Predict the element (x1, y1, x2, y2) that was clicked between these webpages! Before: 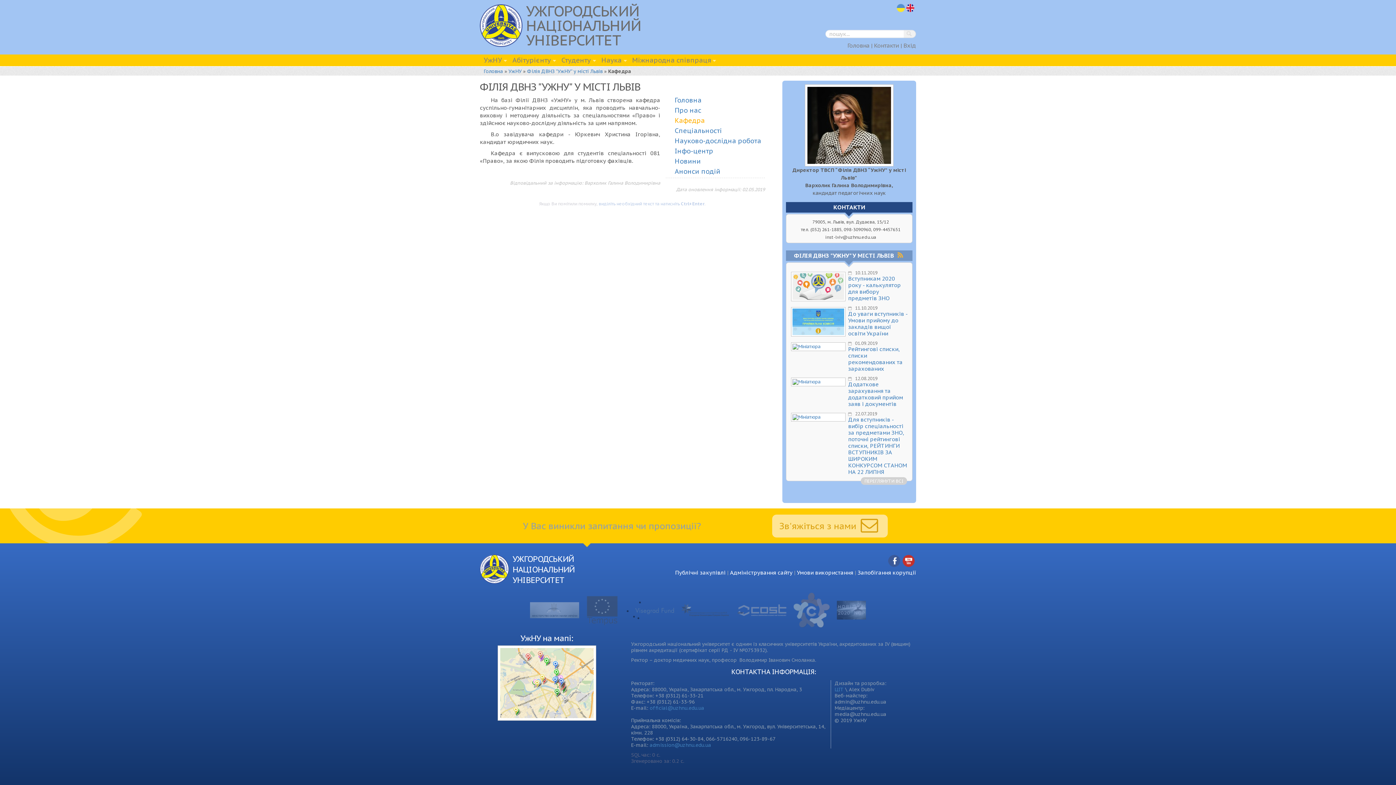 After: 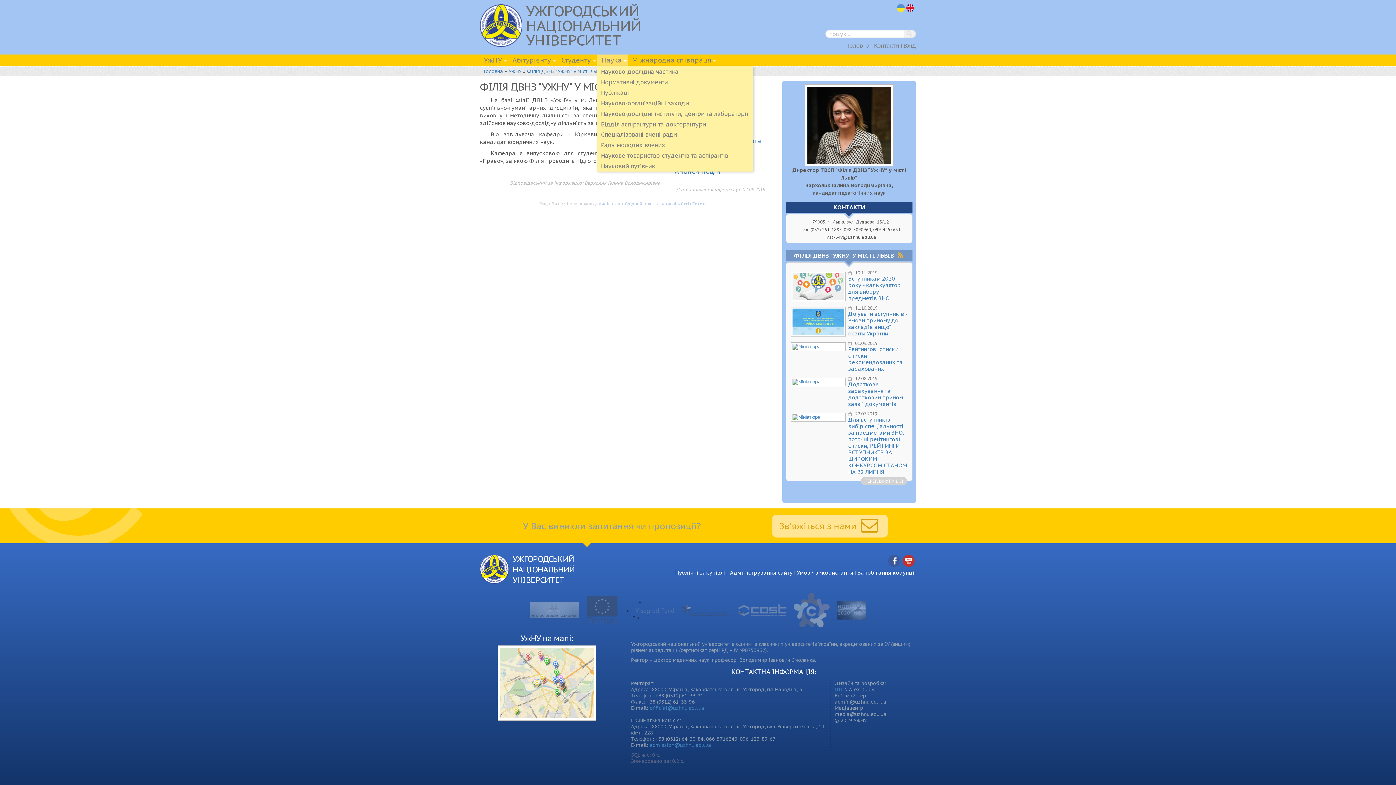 Action: bbox: (597, 54, 628, 66) label: Наука